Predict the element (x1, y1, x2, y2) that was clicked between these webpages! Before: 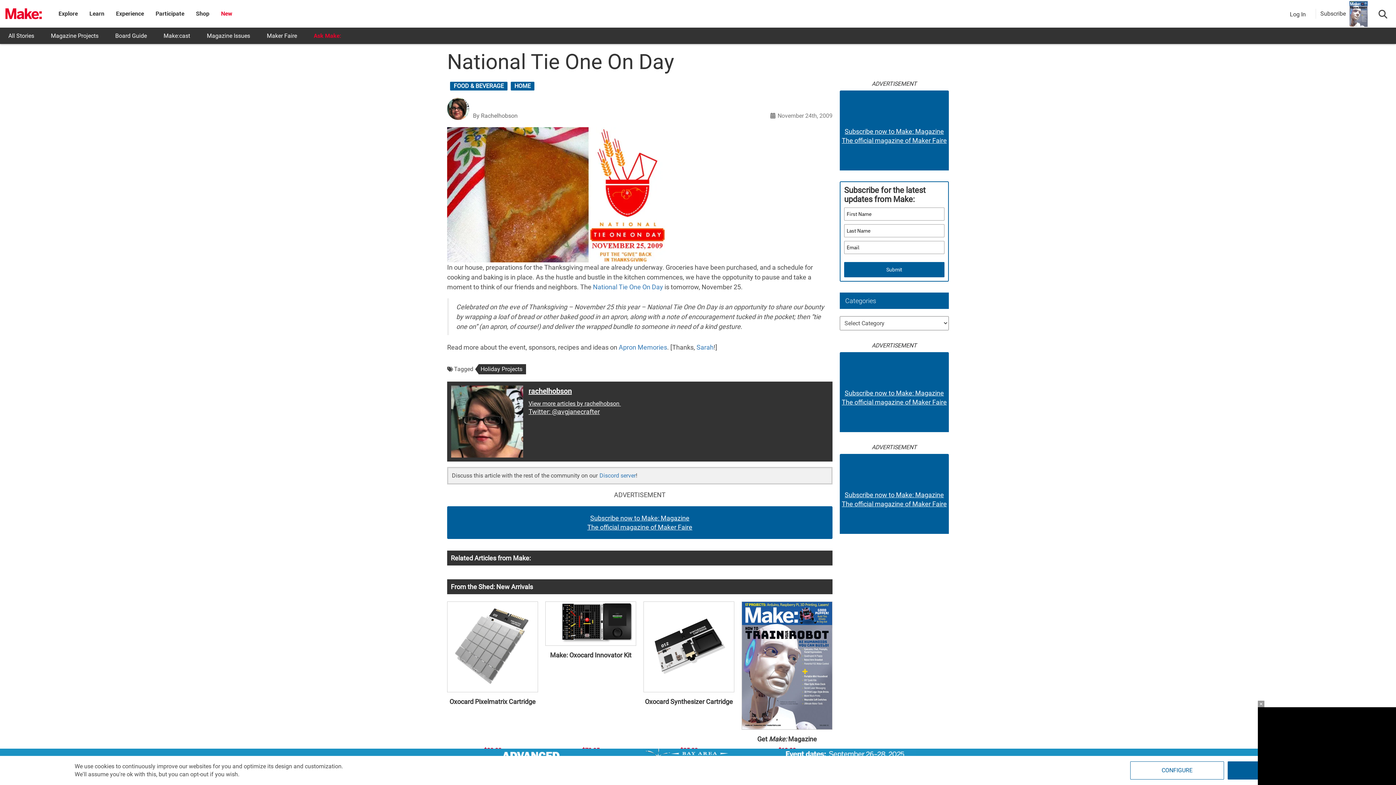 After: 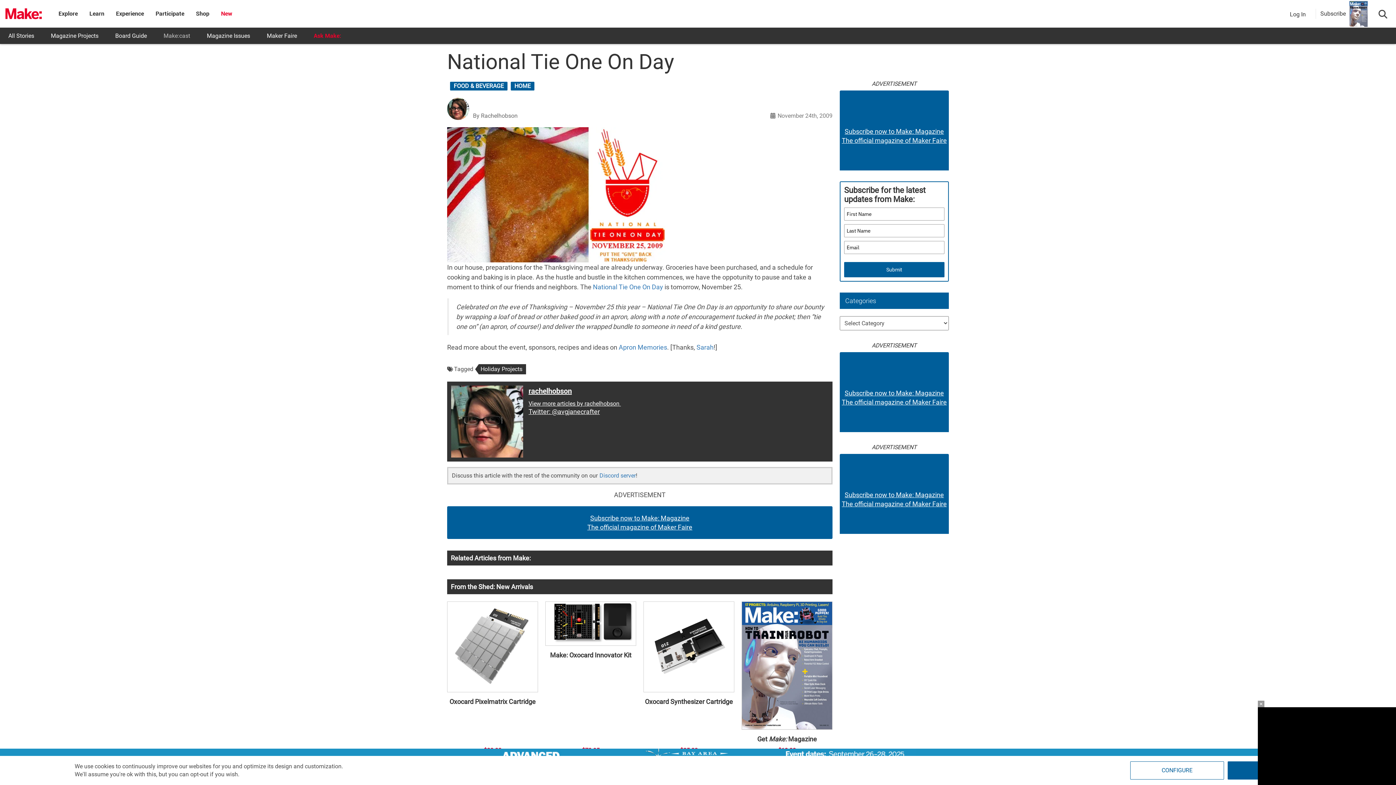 Action: label: Make:cast bbox: (155, 27, 198, 44)